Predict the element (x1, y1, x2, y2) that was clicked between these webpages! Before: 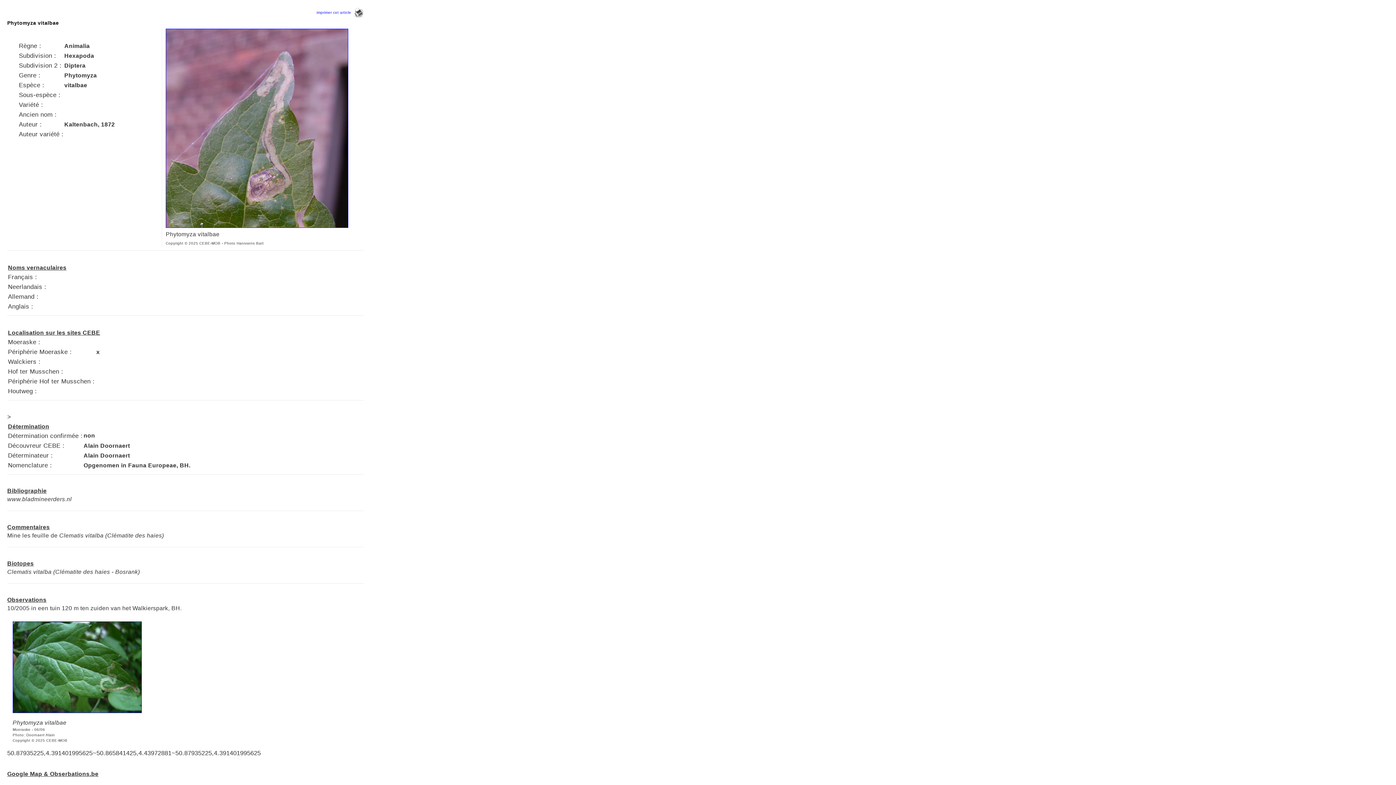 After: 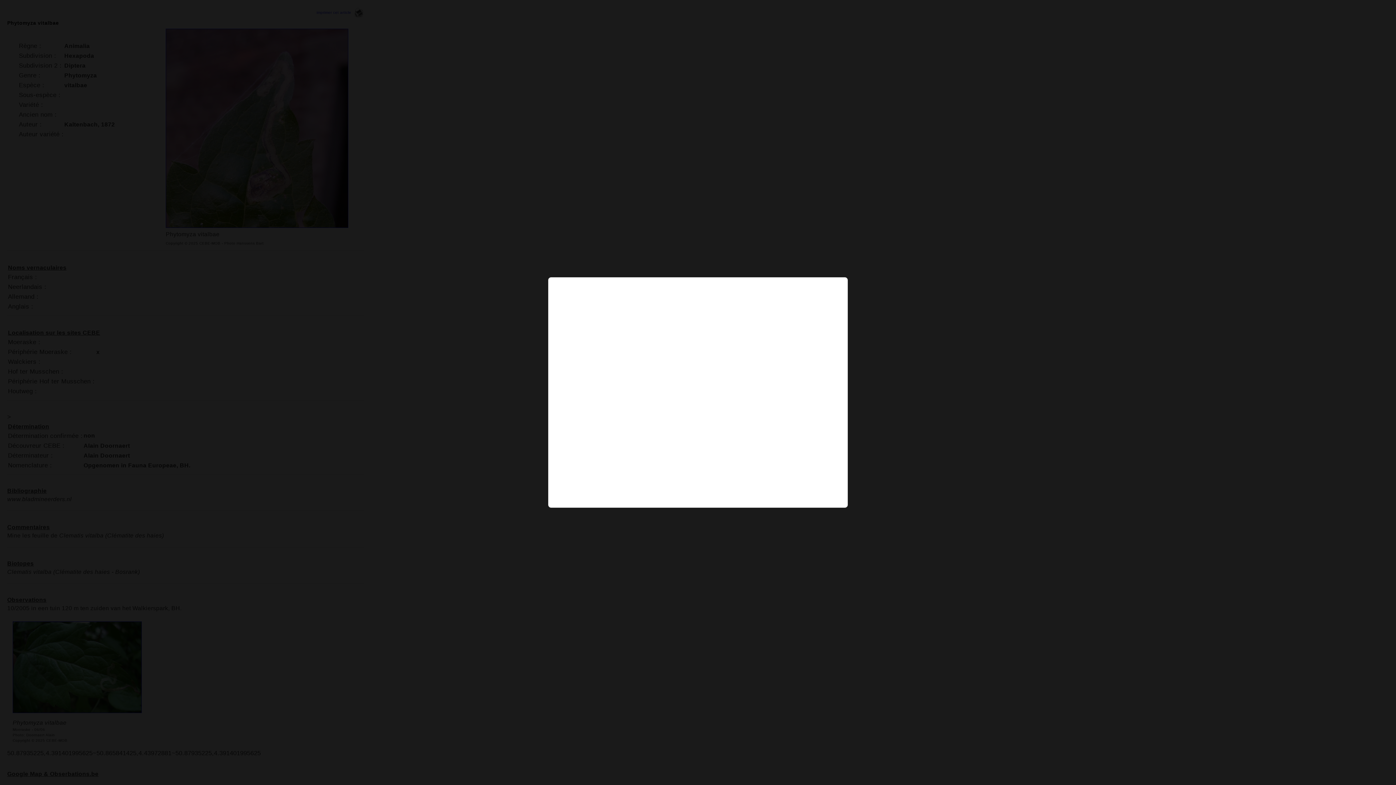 Action: bbox: (165, 222, 348, 228)